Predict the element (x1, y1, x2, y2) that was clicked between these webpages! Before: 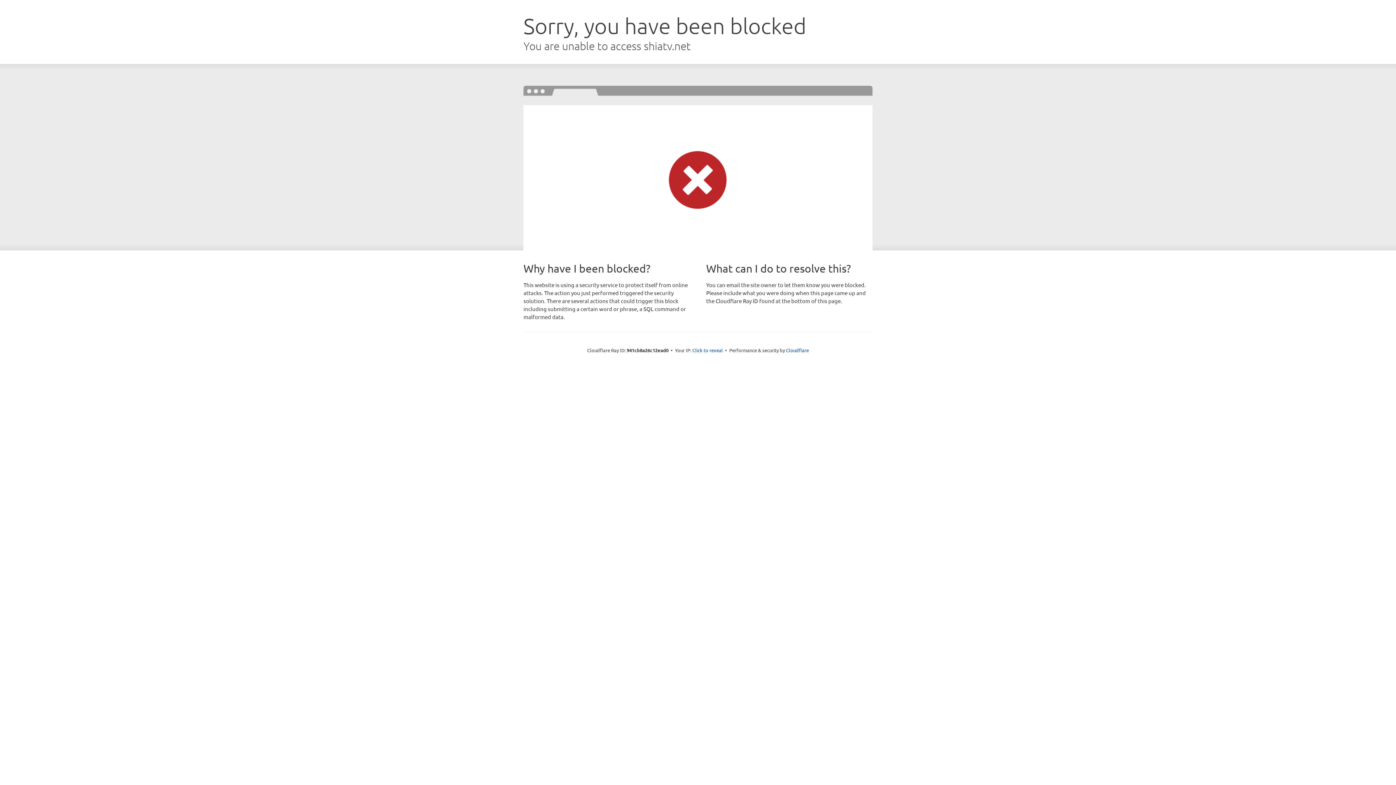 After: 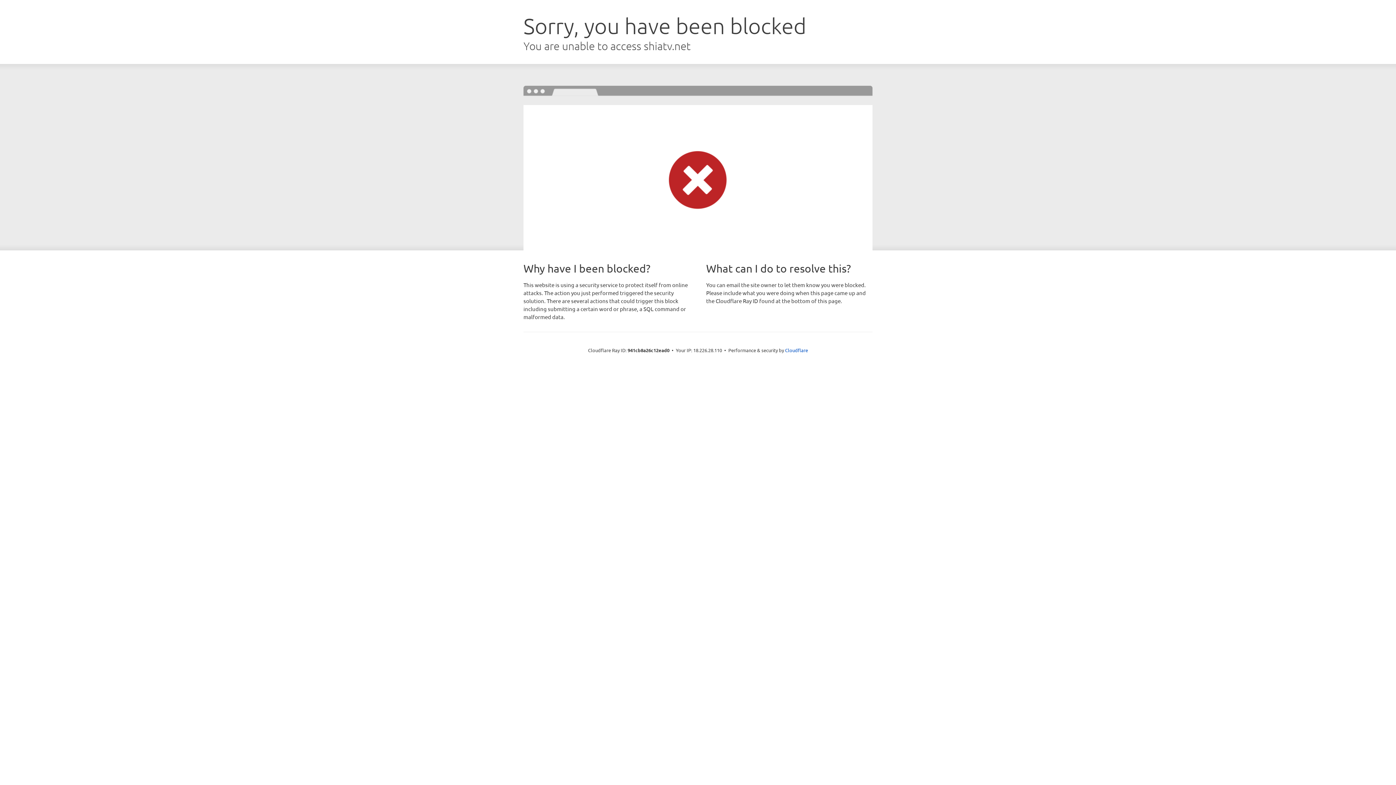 Action: bbox: (692, 346, 723, 353) label: Click to reveal